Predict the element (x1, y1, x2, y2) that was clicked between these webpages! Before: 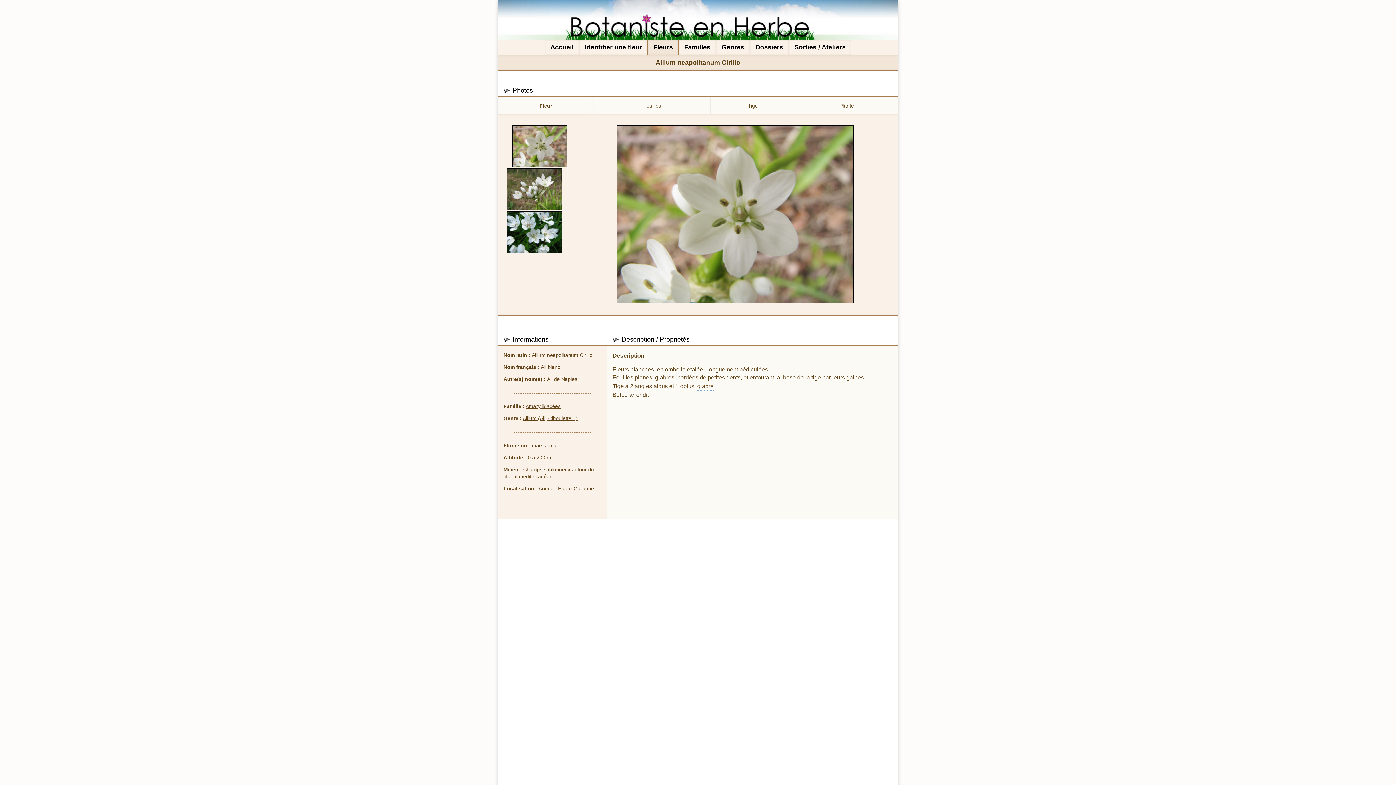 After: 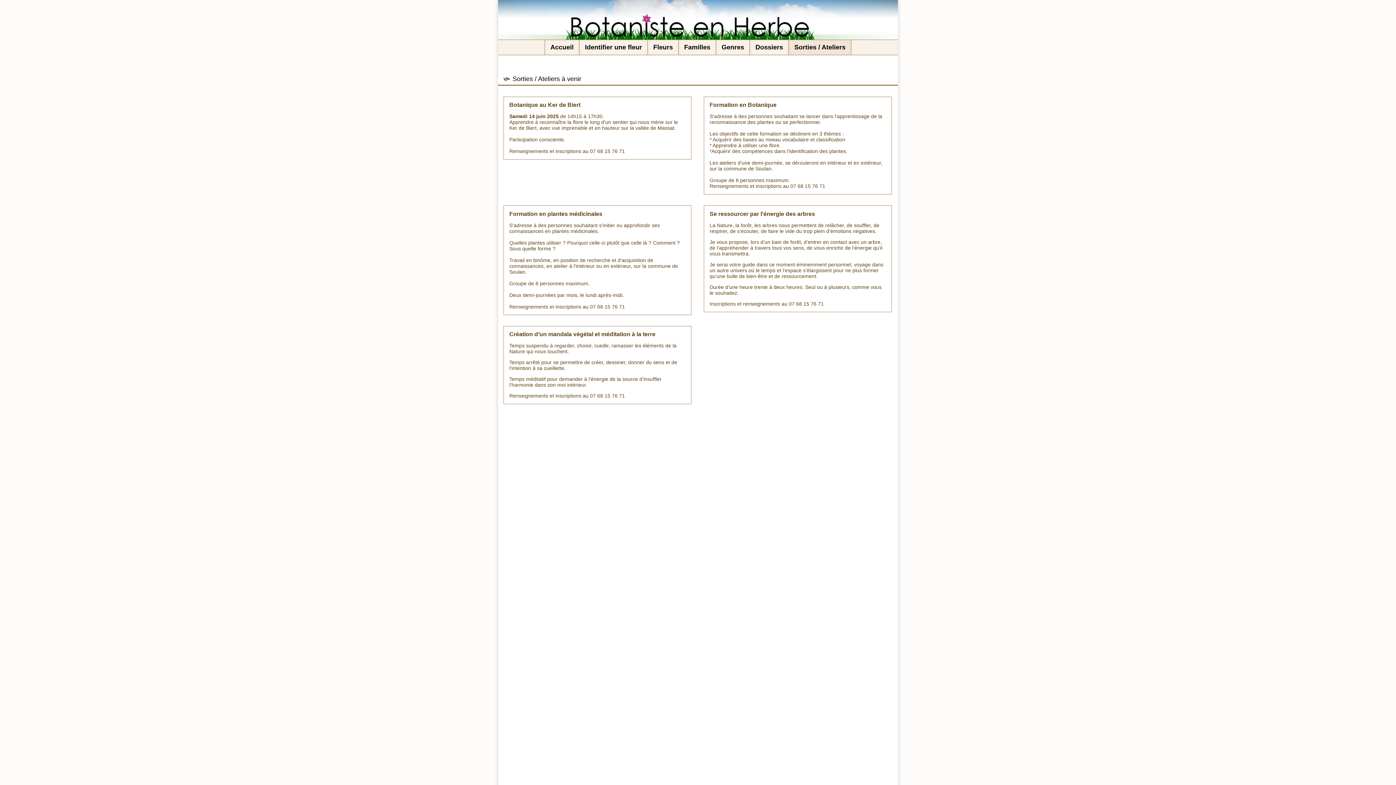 Action: label: Sorties / Ateliers bbox: (789, 40, 851, 54)